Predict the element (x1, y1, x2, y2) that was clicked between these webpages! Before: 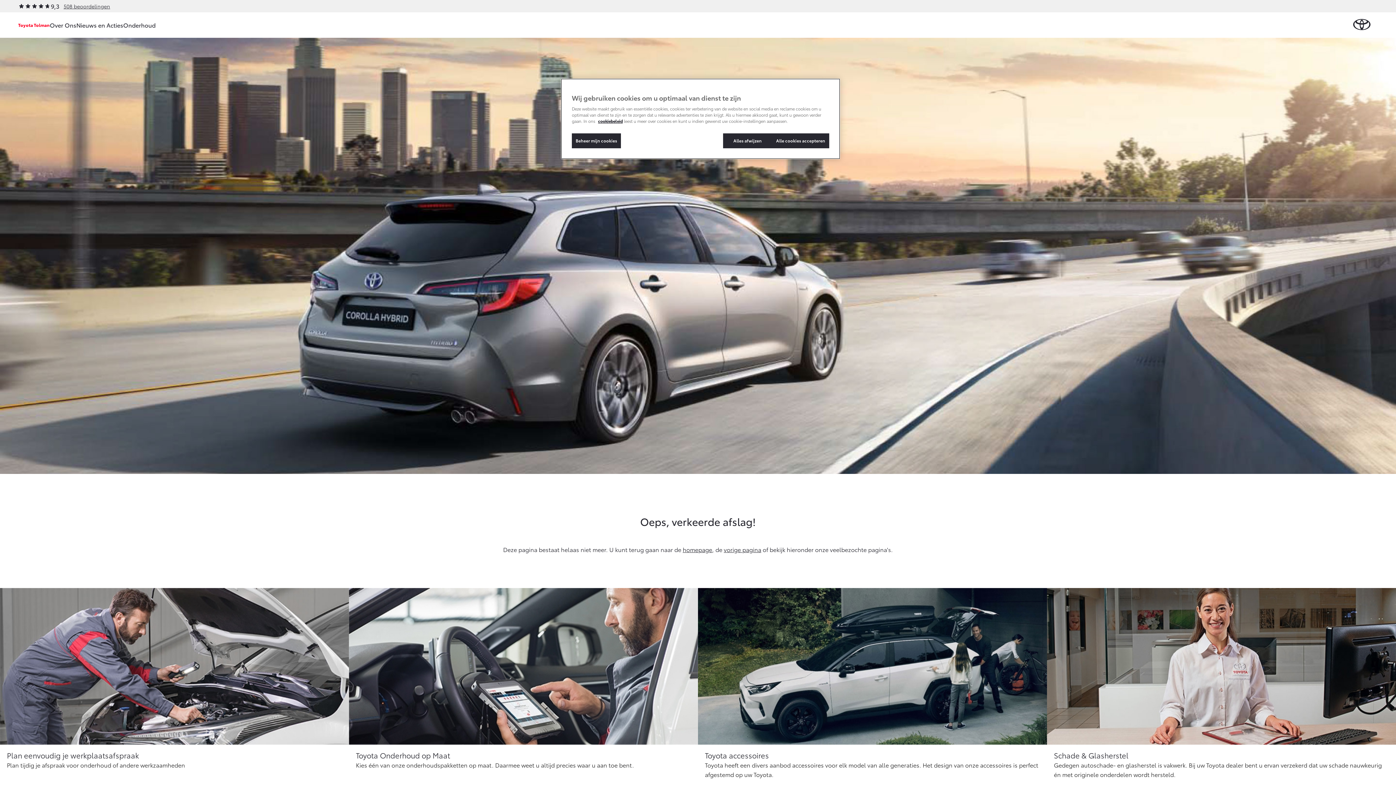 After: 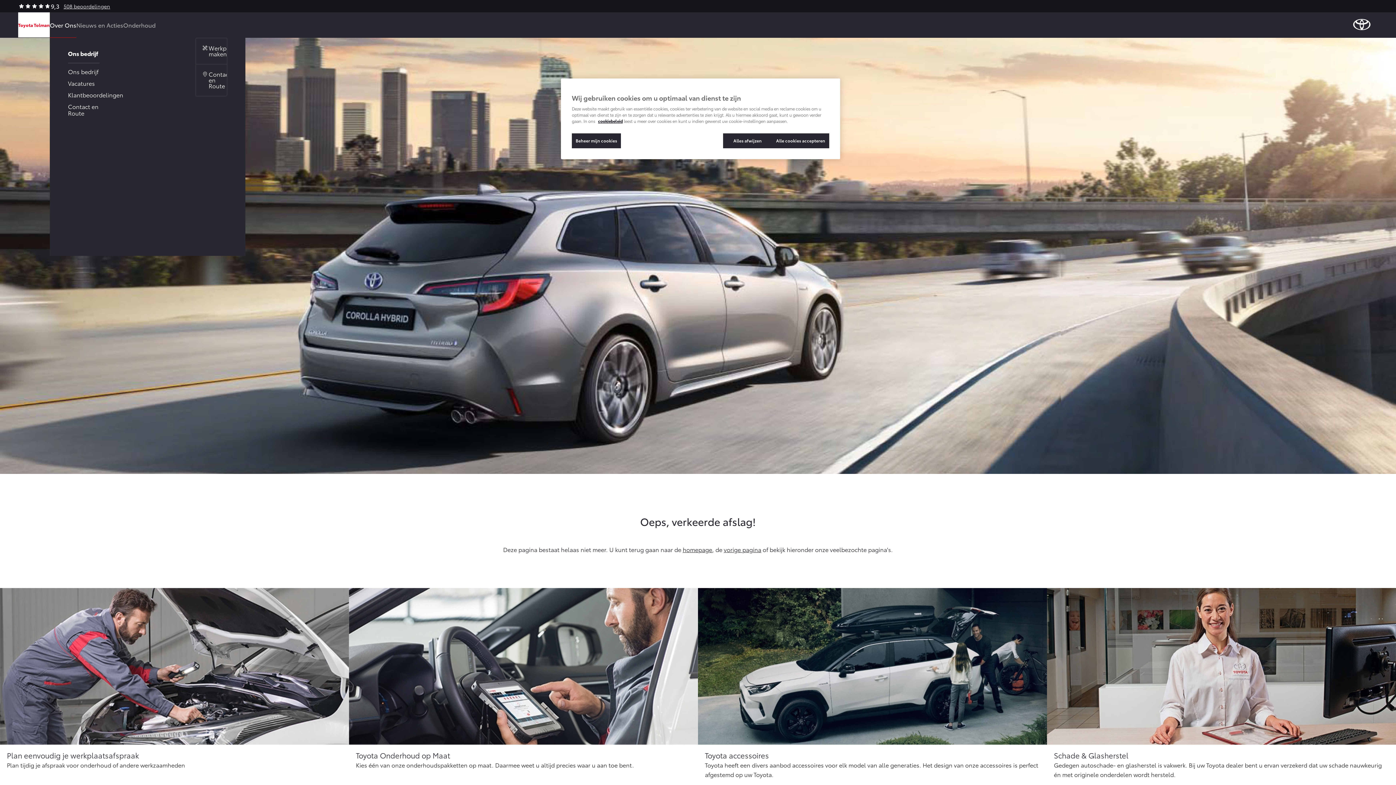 Action: bbox: (49, 12, 76, 37) label: Over Ons